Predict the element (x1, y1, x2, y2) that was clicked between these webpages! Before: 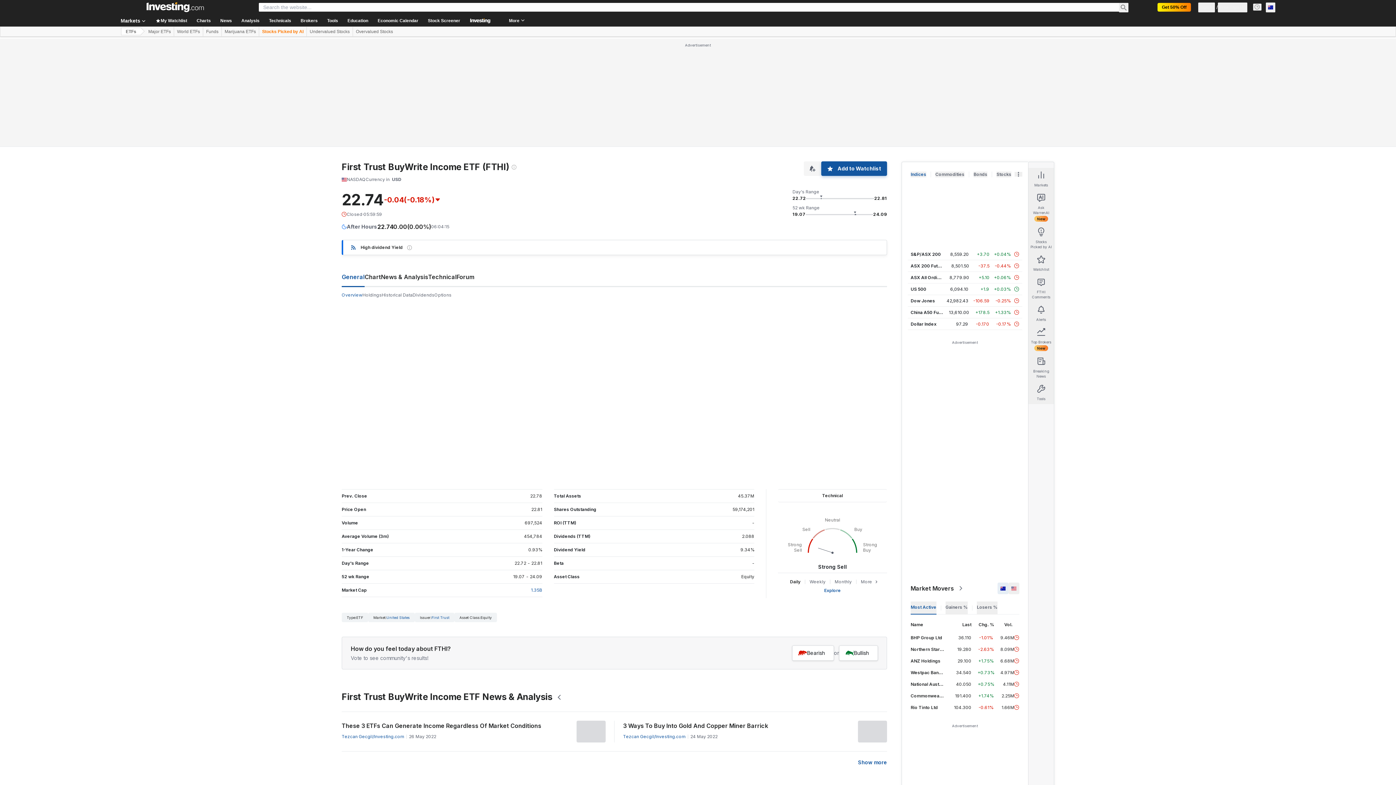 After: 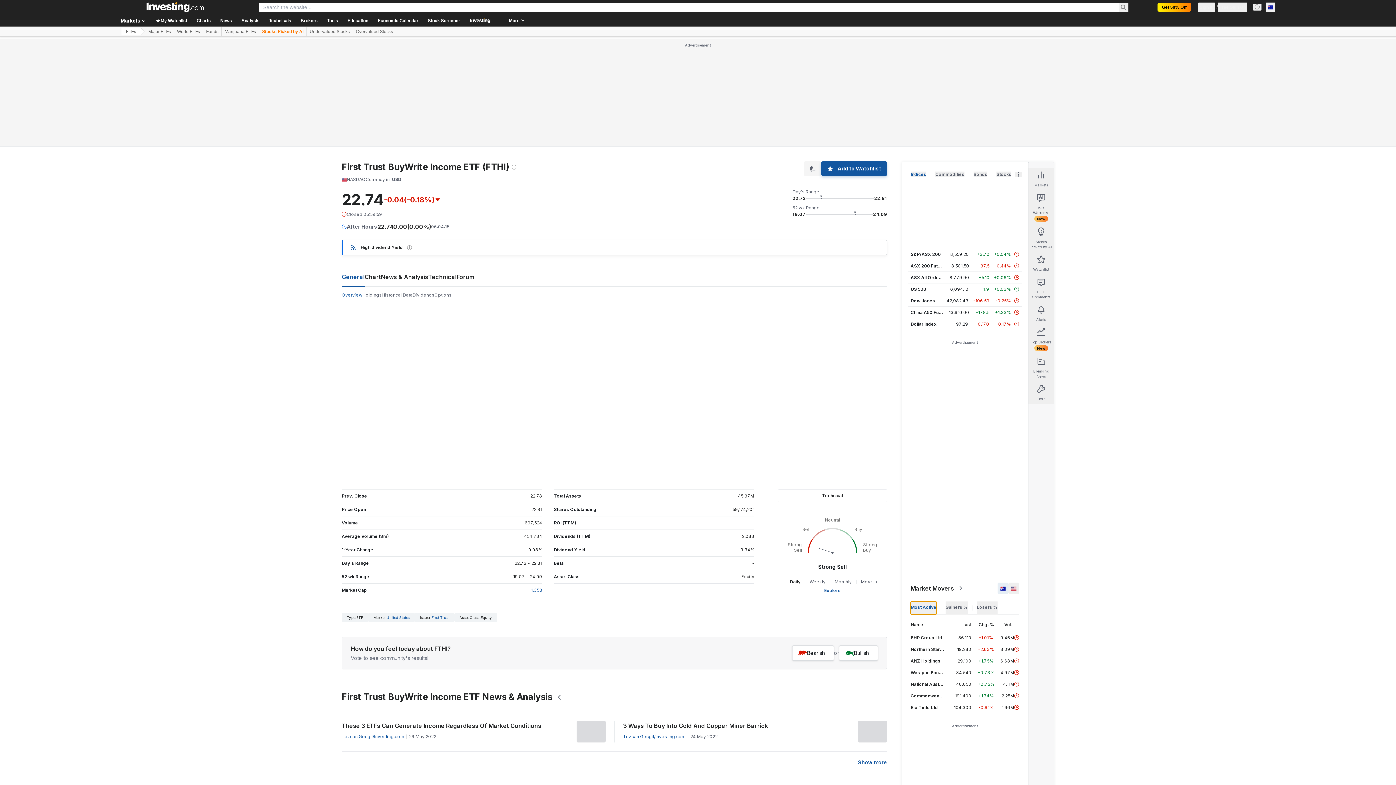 Action: label: Most Active bbox: (910, 601, 936, 614)